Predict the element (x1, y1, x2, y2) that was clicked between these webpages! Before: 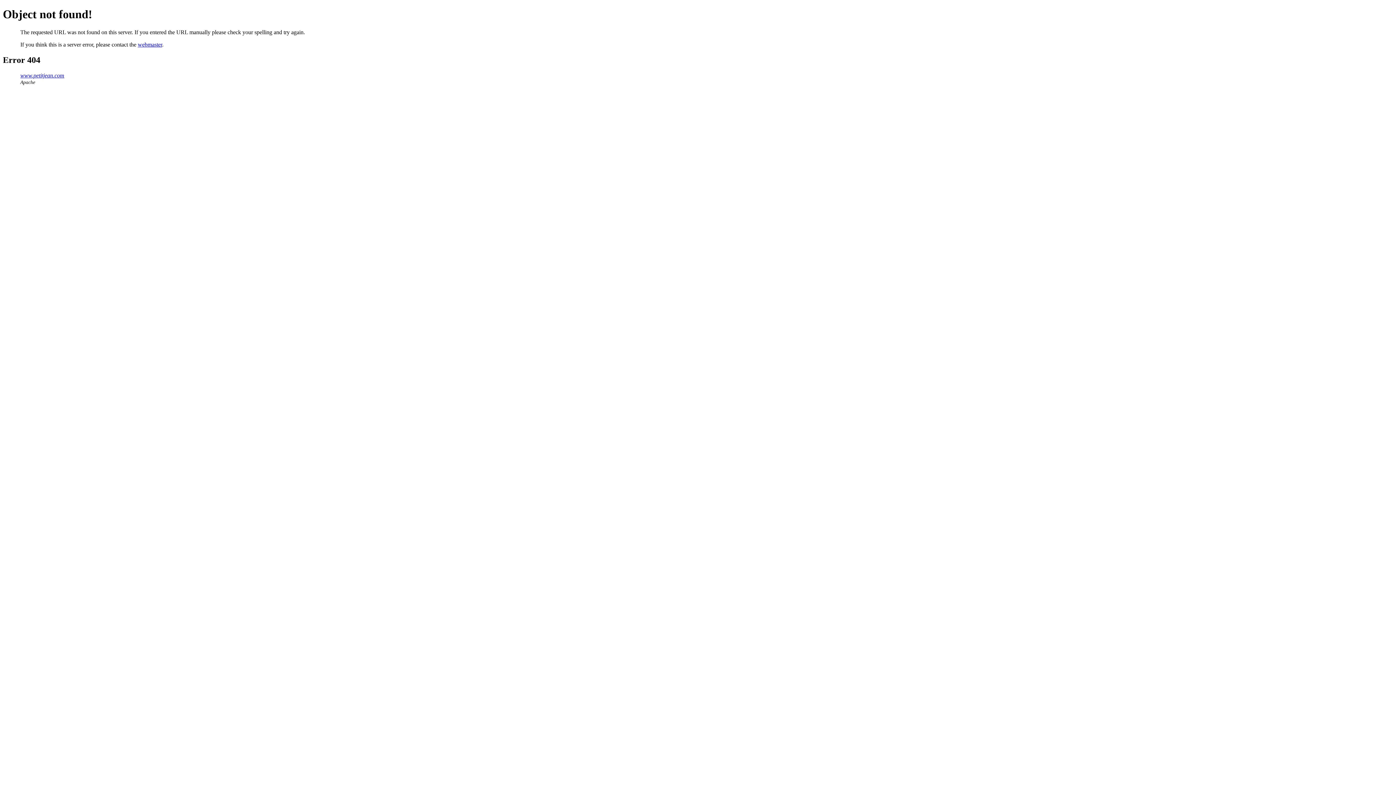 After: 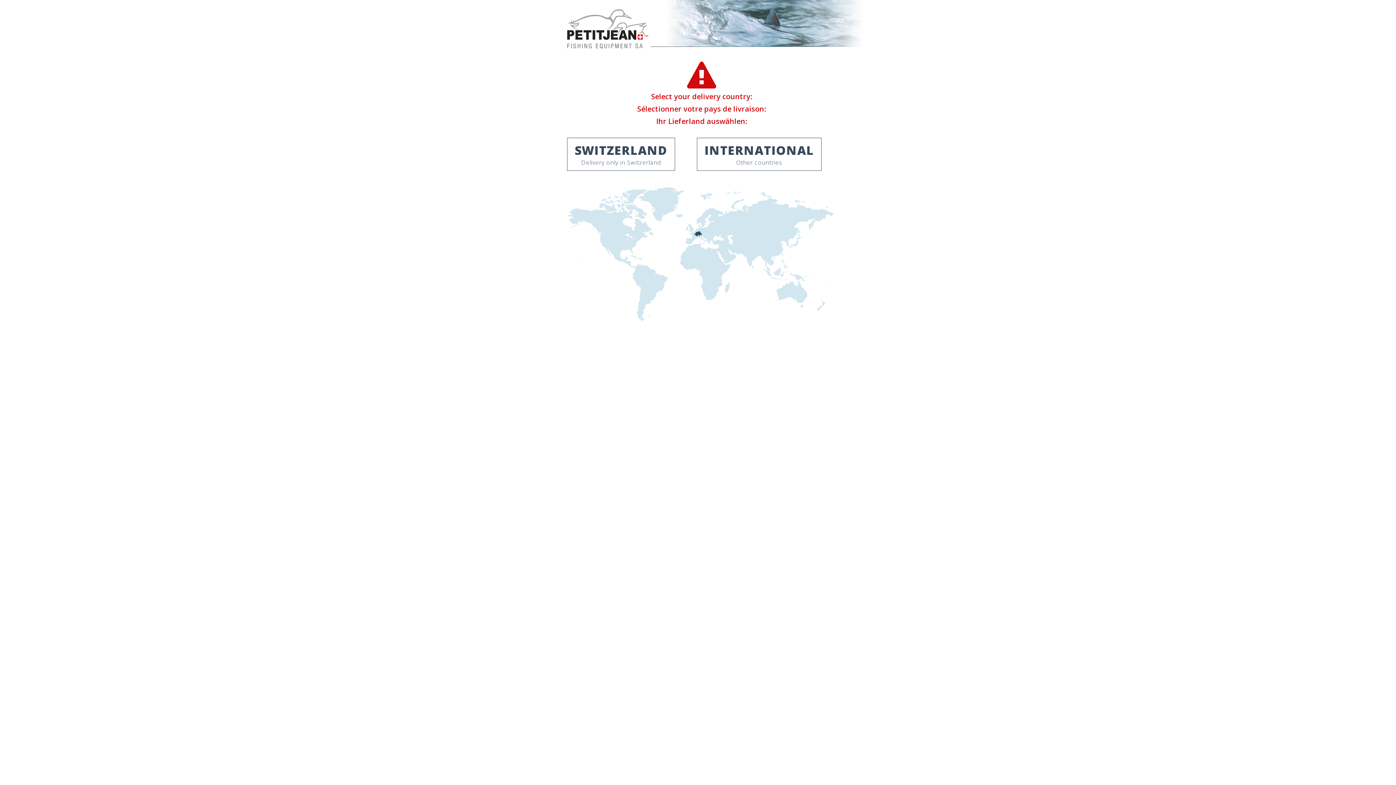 Action: label: www.petitjean.com bbox: (20, 72, 64, 78)